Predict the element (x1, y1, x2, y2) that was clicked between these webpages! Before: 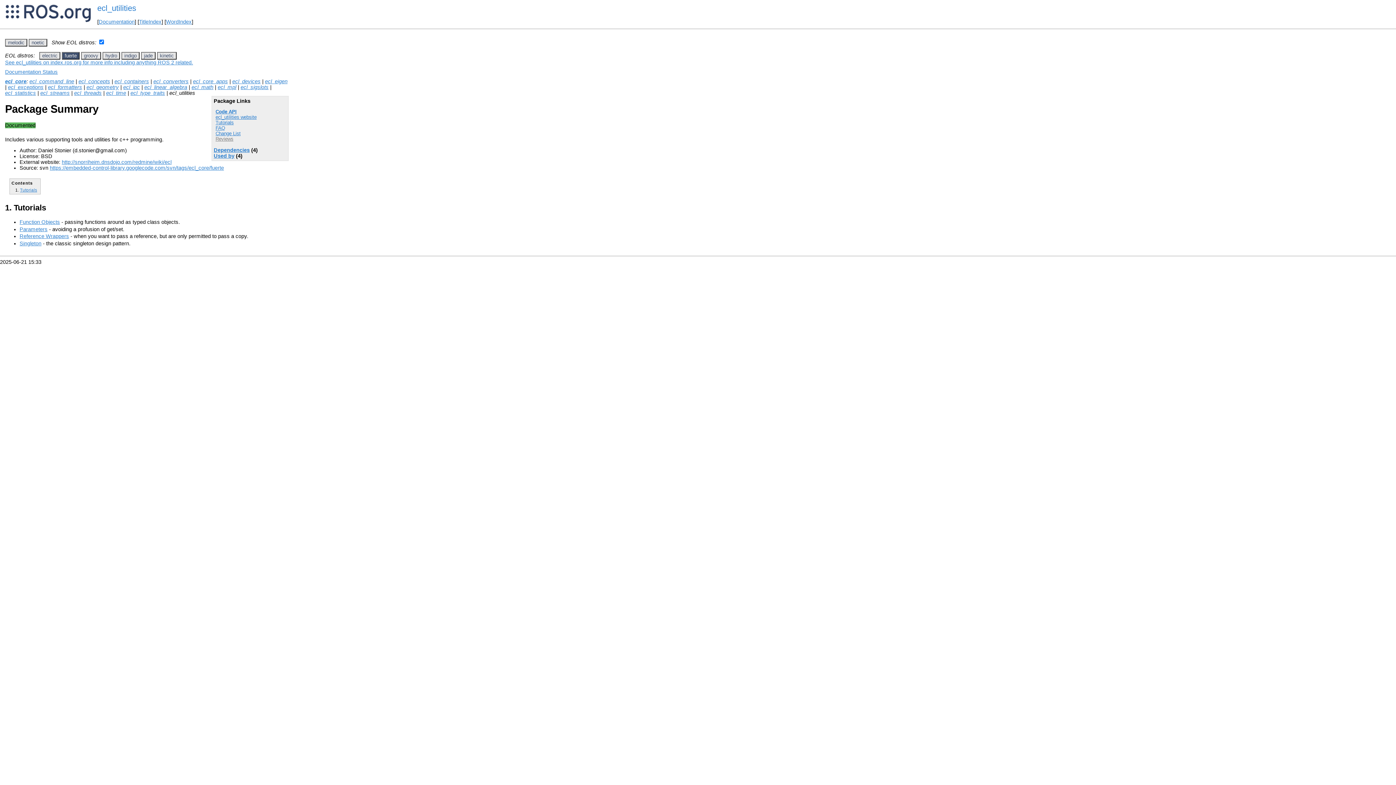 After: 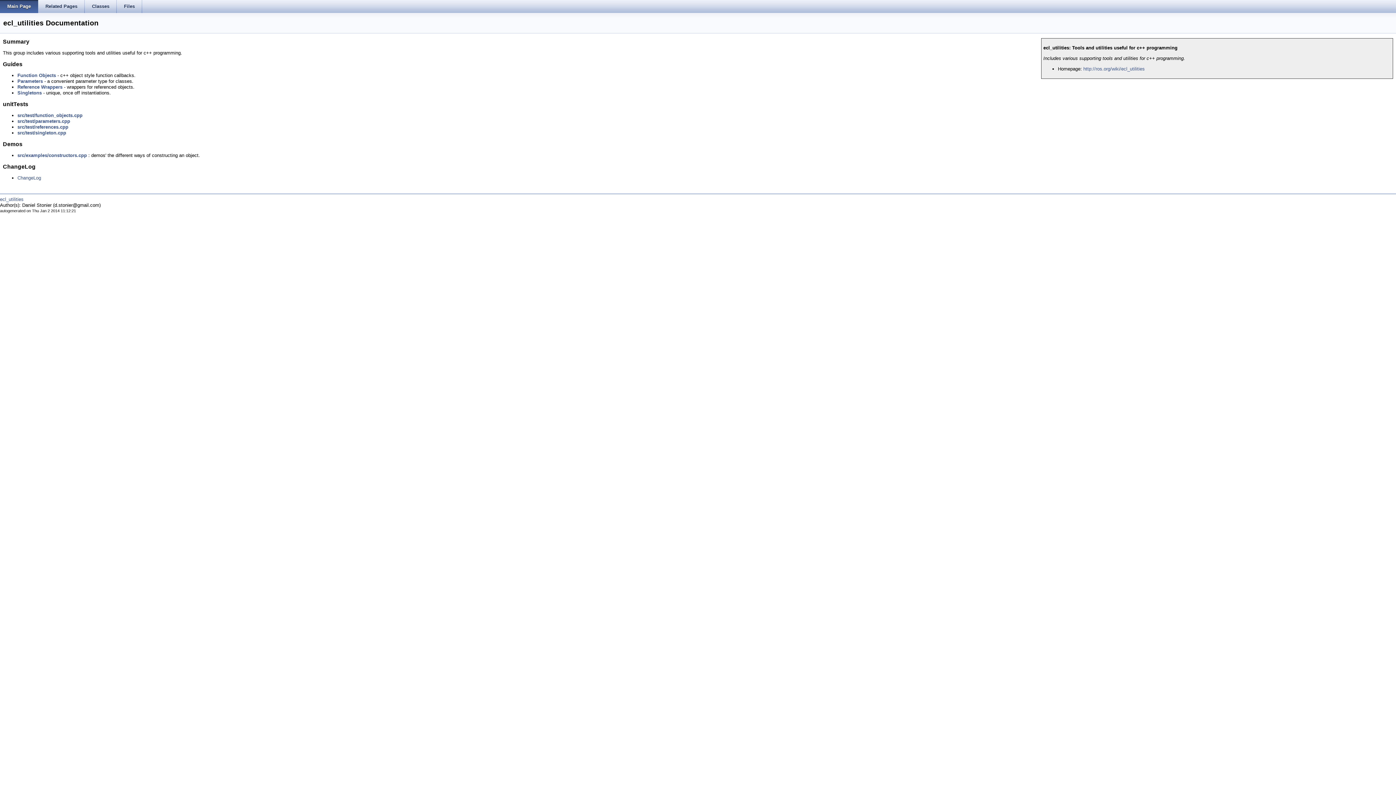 Action: label: Code API bbox: (215, 109, 236, 114)